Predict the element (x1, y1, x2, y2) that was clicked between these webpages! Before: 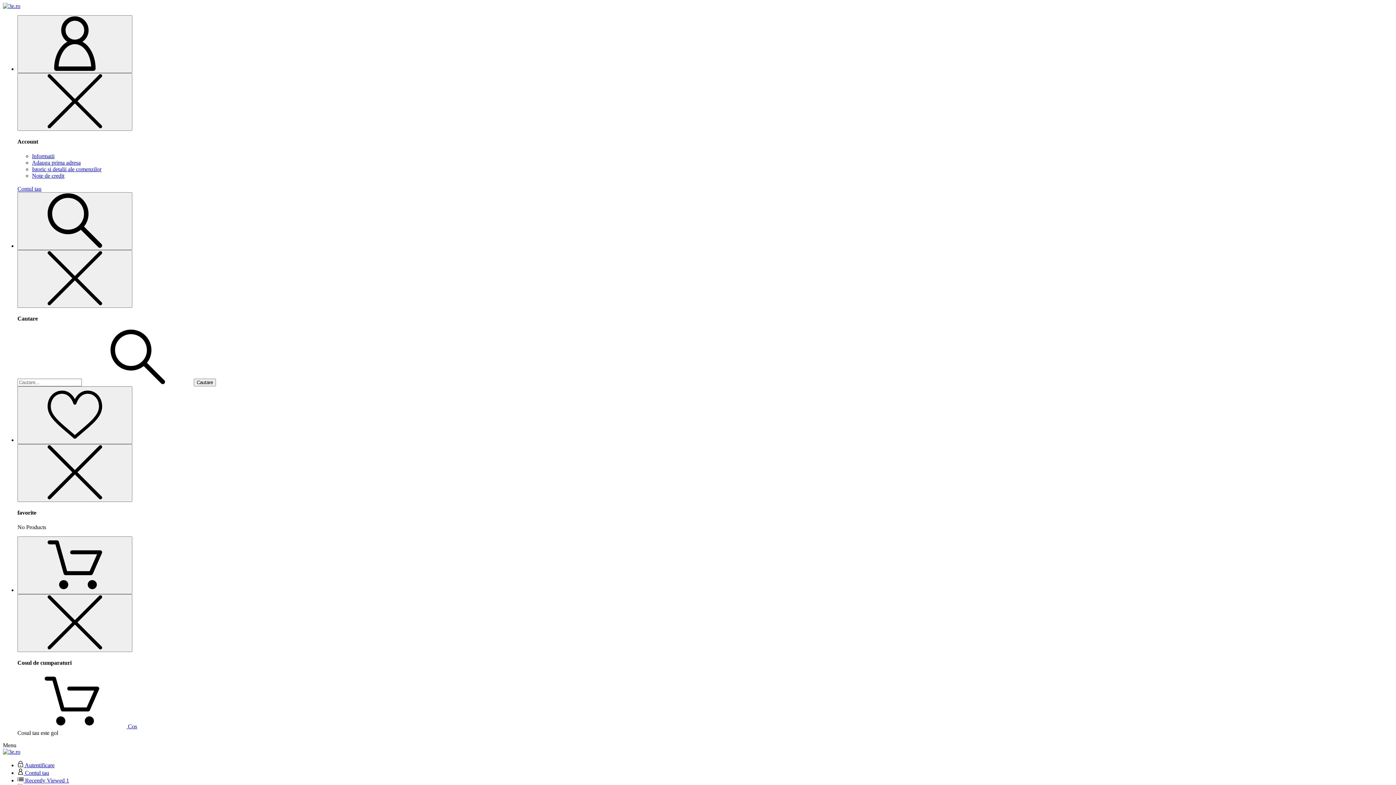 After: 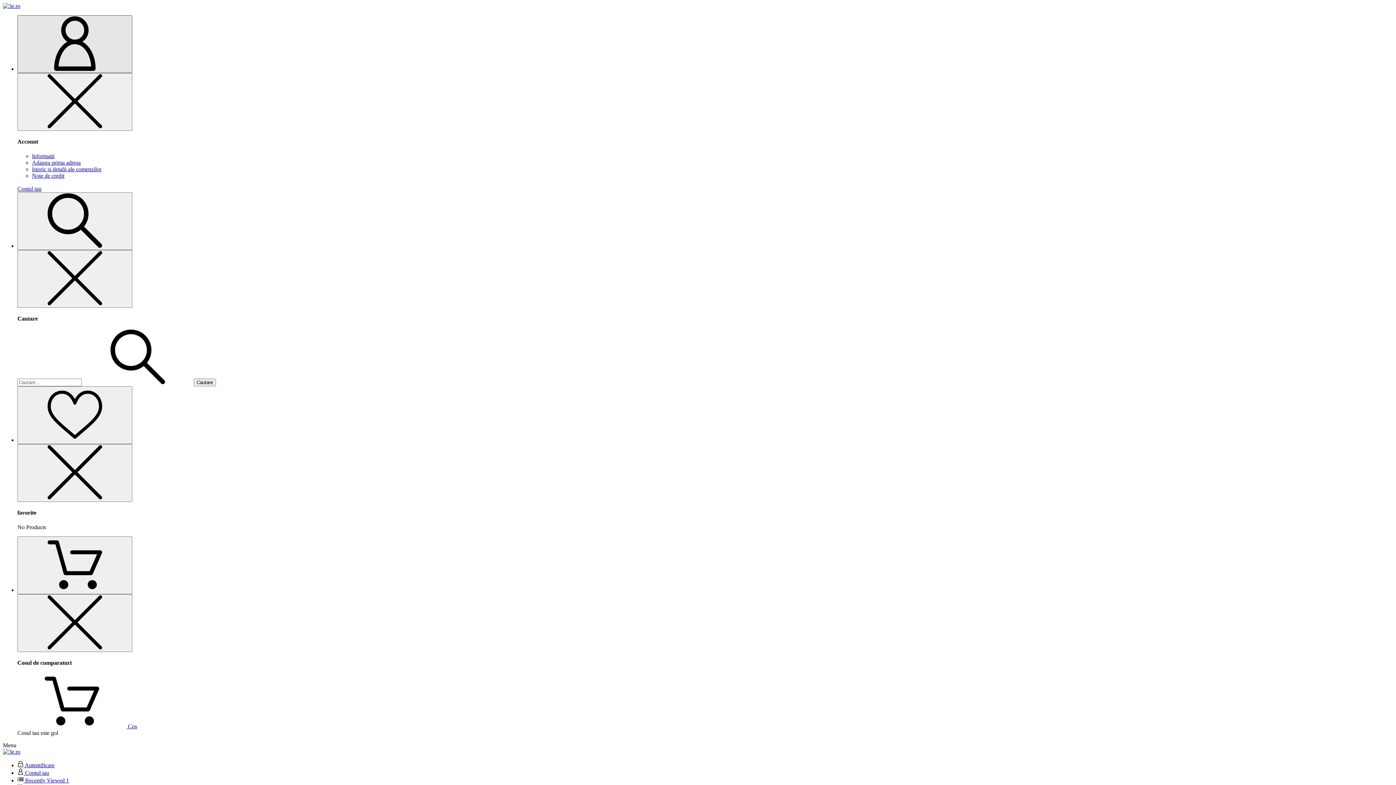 Action: bbox: (17, 15, 132, 73)